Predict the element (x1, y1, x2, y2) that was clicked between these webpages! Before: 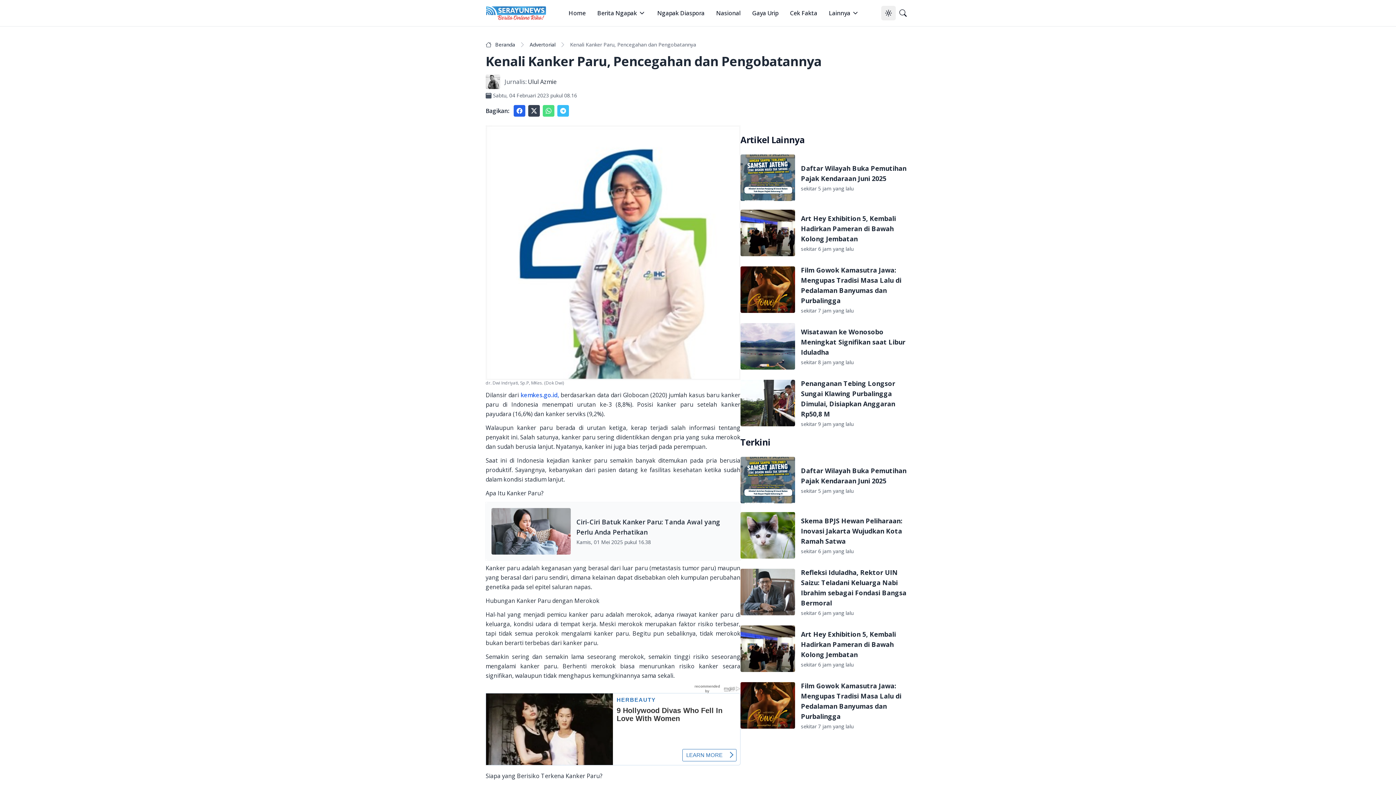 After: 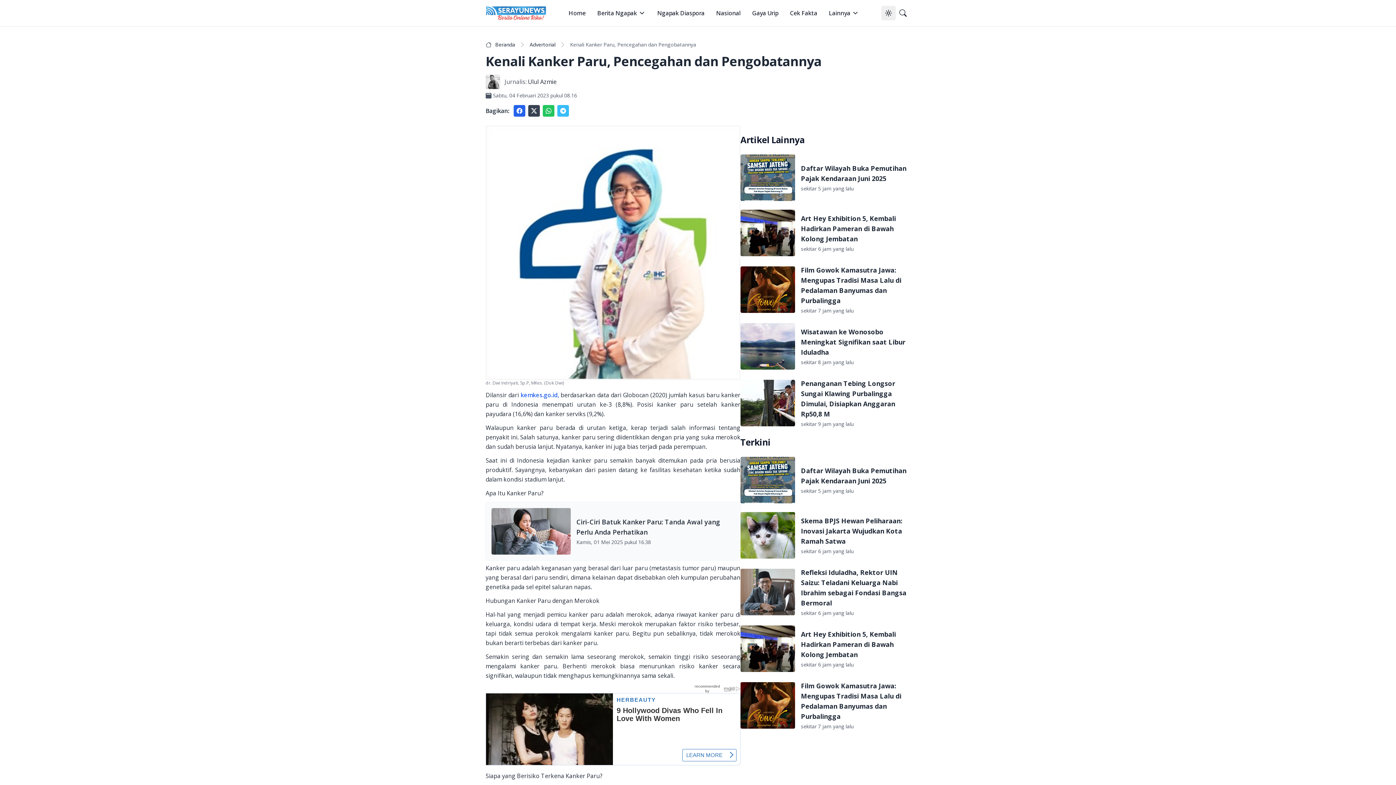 Action: label: Share to whatsapp bbox: (542, 105, 554, 116)